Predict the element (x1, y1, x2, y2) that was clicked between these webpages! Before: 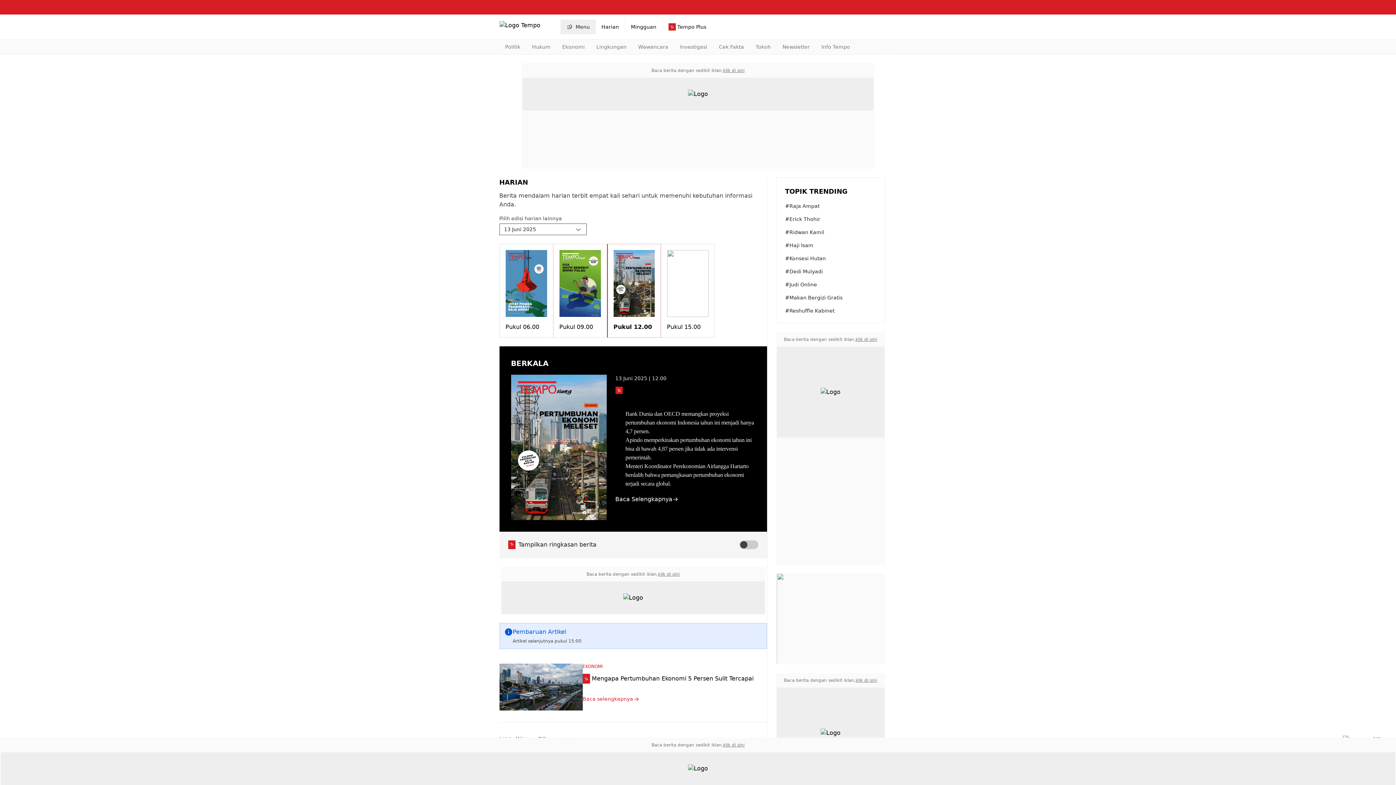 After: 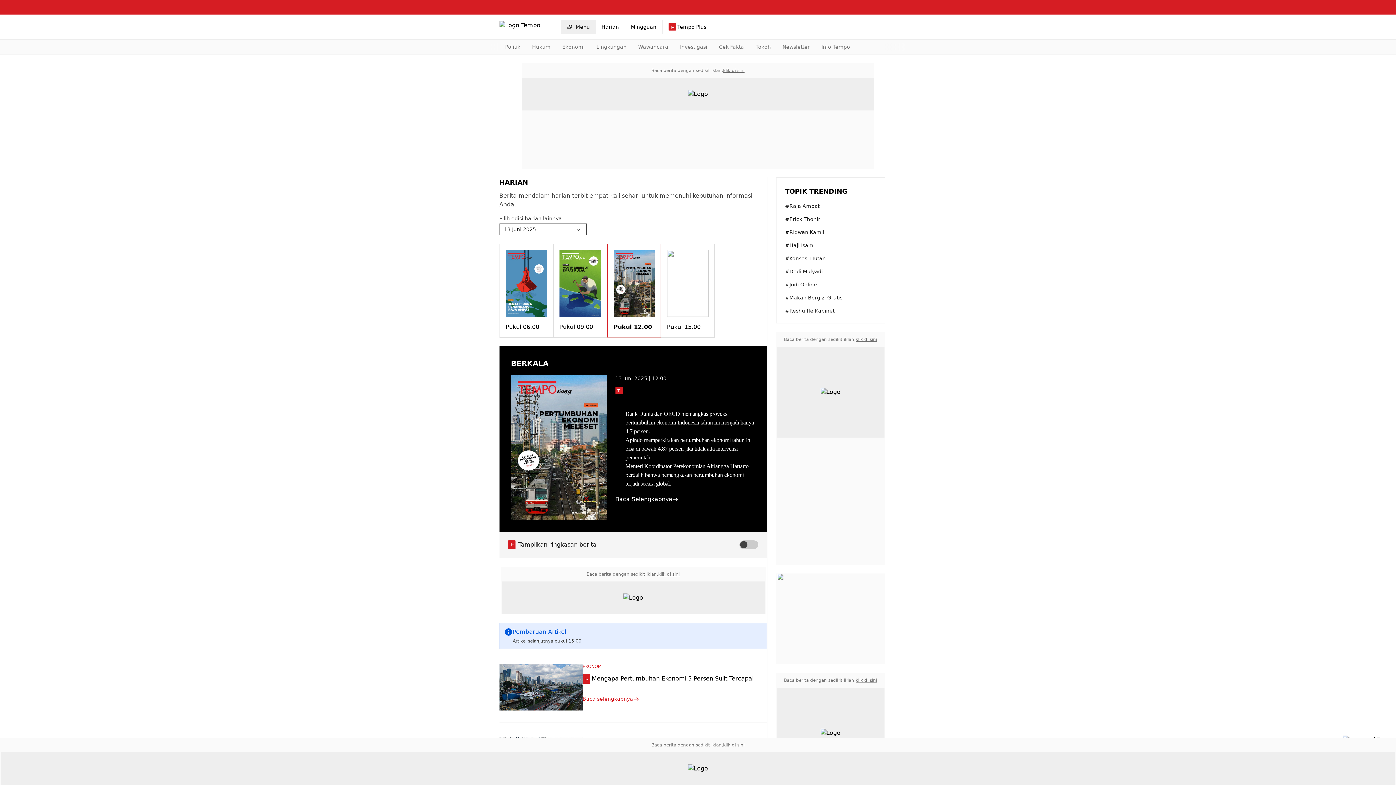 Action: label: klik di sini bbox: (855, 677, 877, 683)